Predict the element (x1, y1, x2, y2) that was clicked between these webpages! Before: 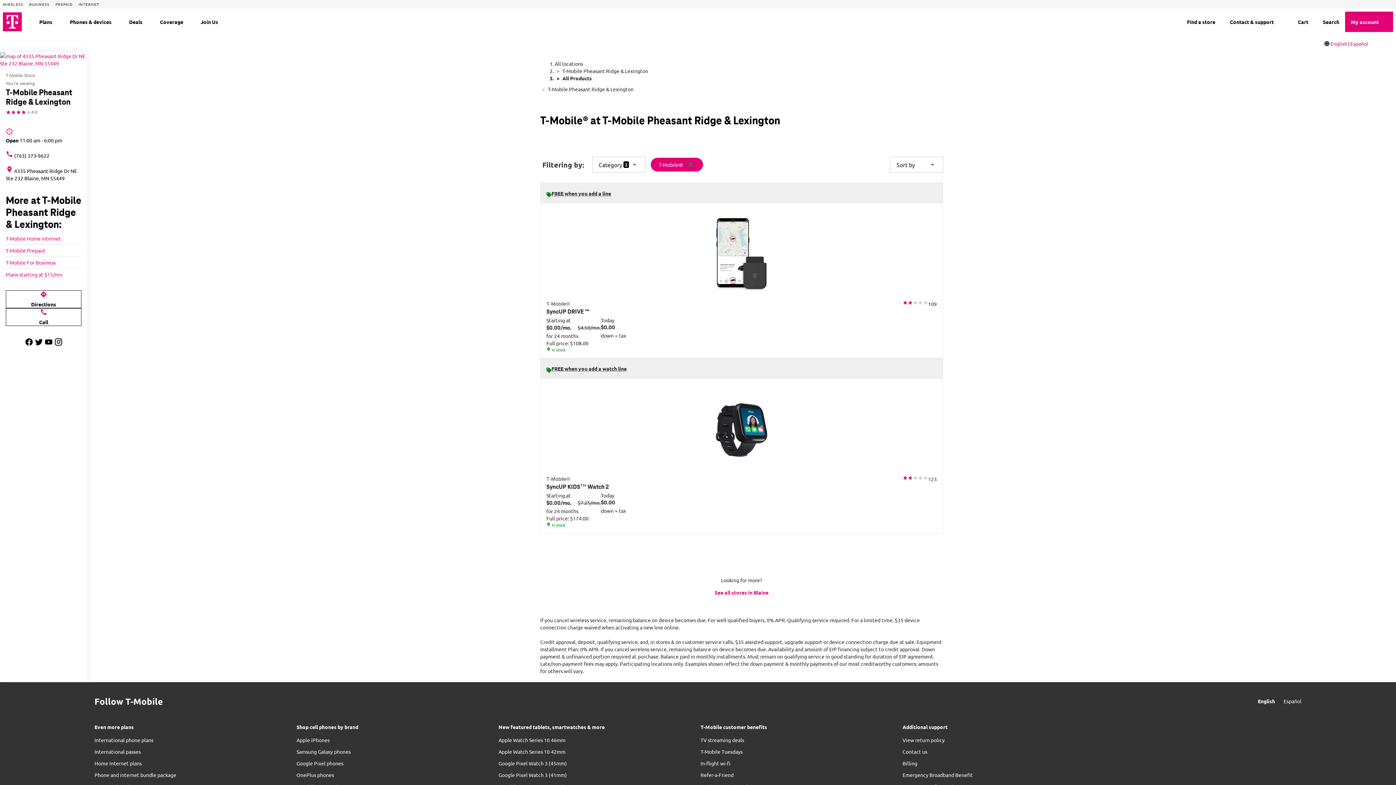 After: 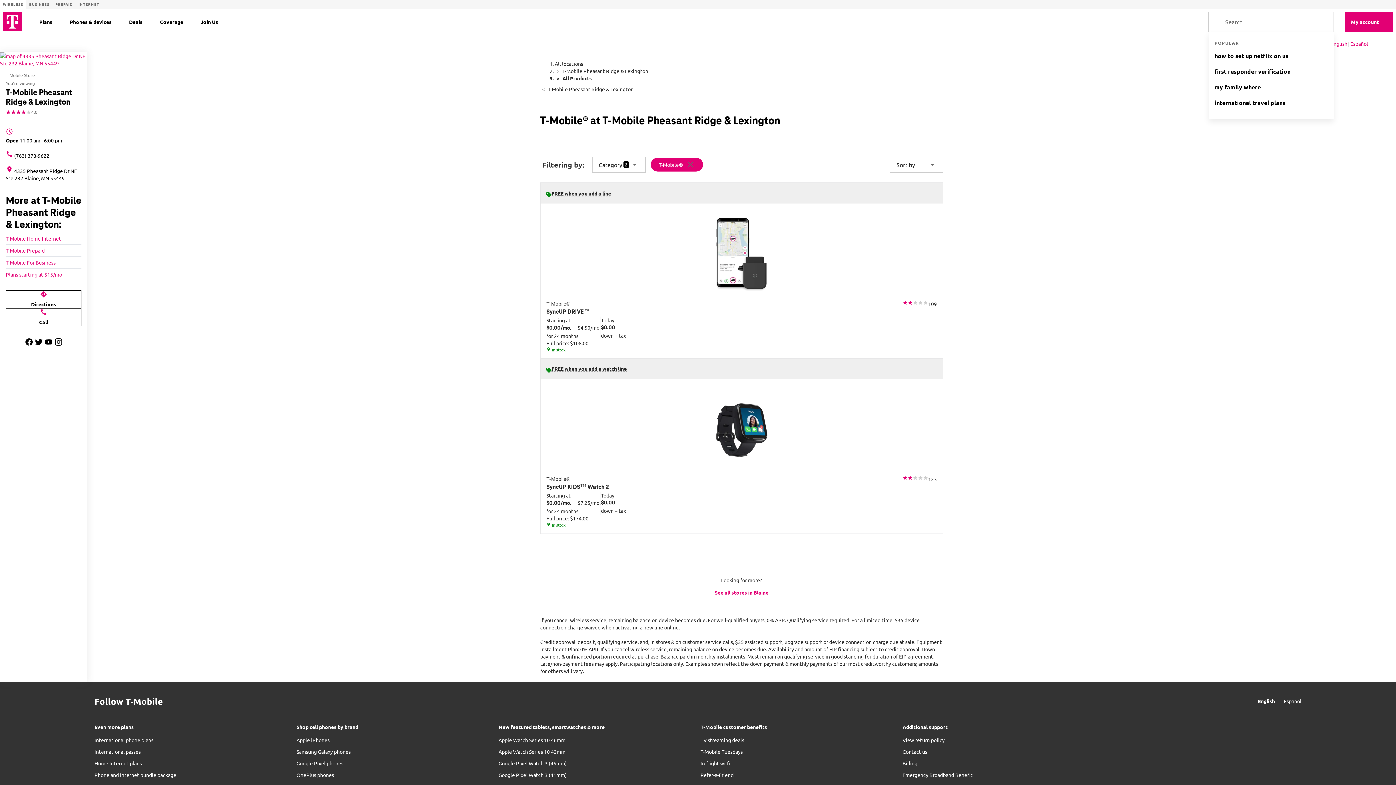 Action: bbox: (1314, 17, 1339, 26) label: Search